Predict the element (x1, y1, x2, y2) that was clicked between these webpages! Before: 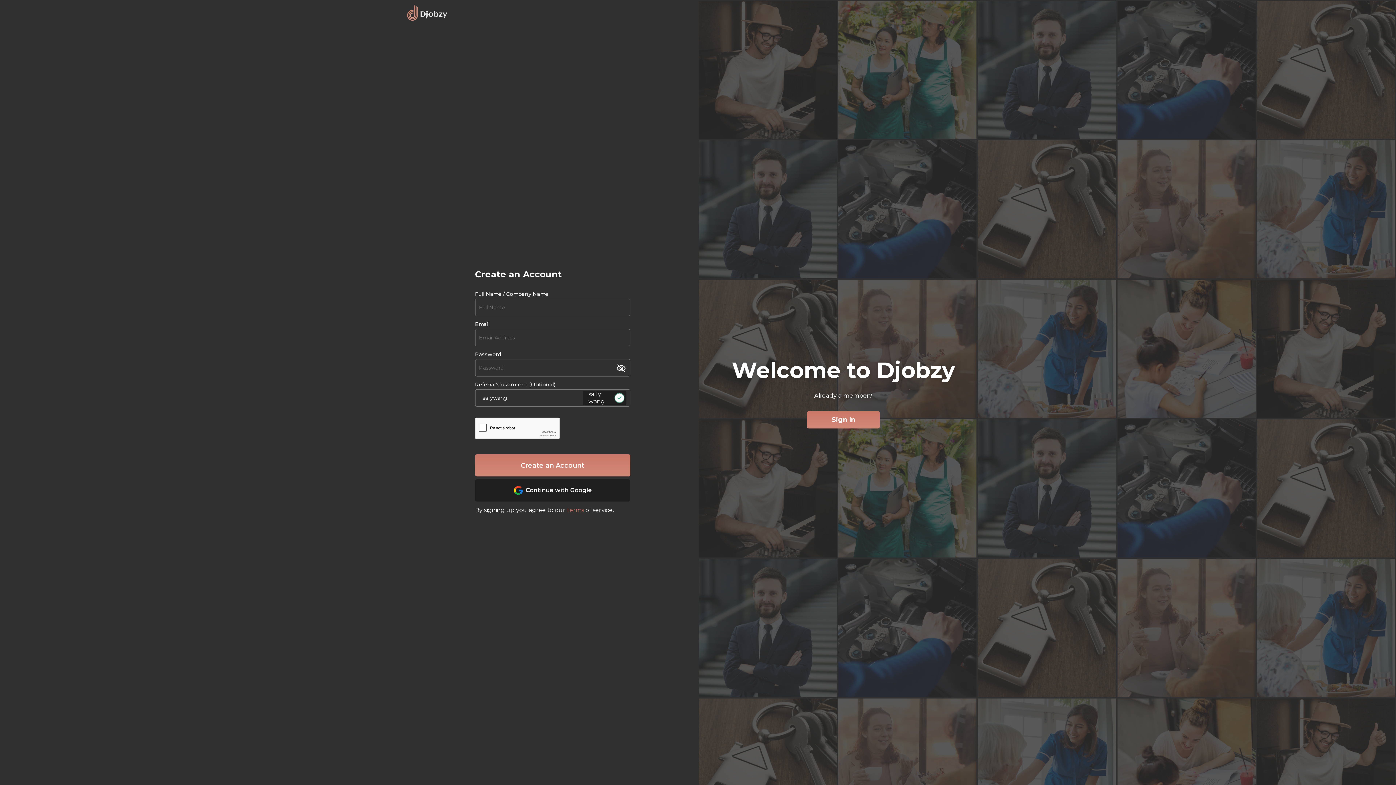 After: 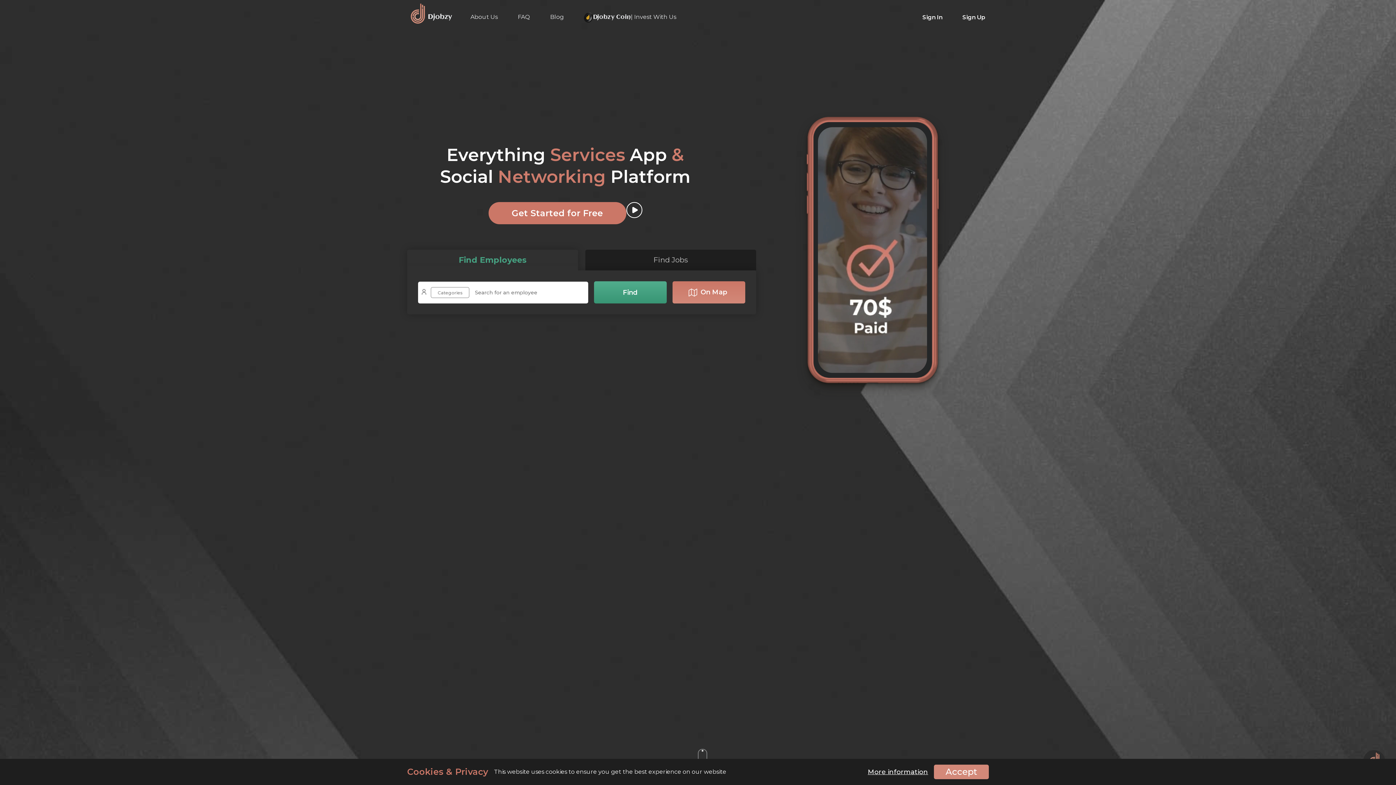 Action: bbox: (407, 5, 447, 22)